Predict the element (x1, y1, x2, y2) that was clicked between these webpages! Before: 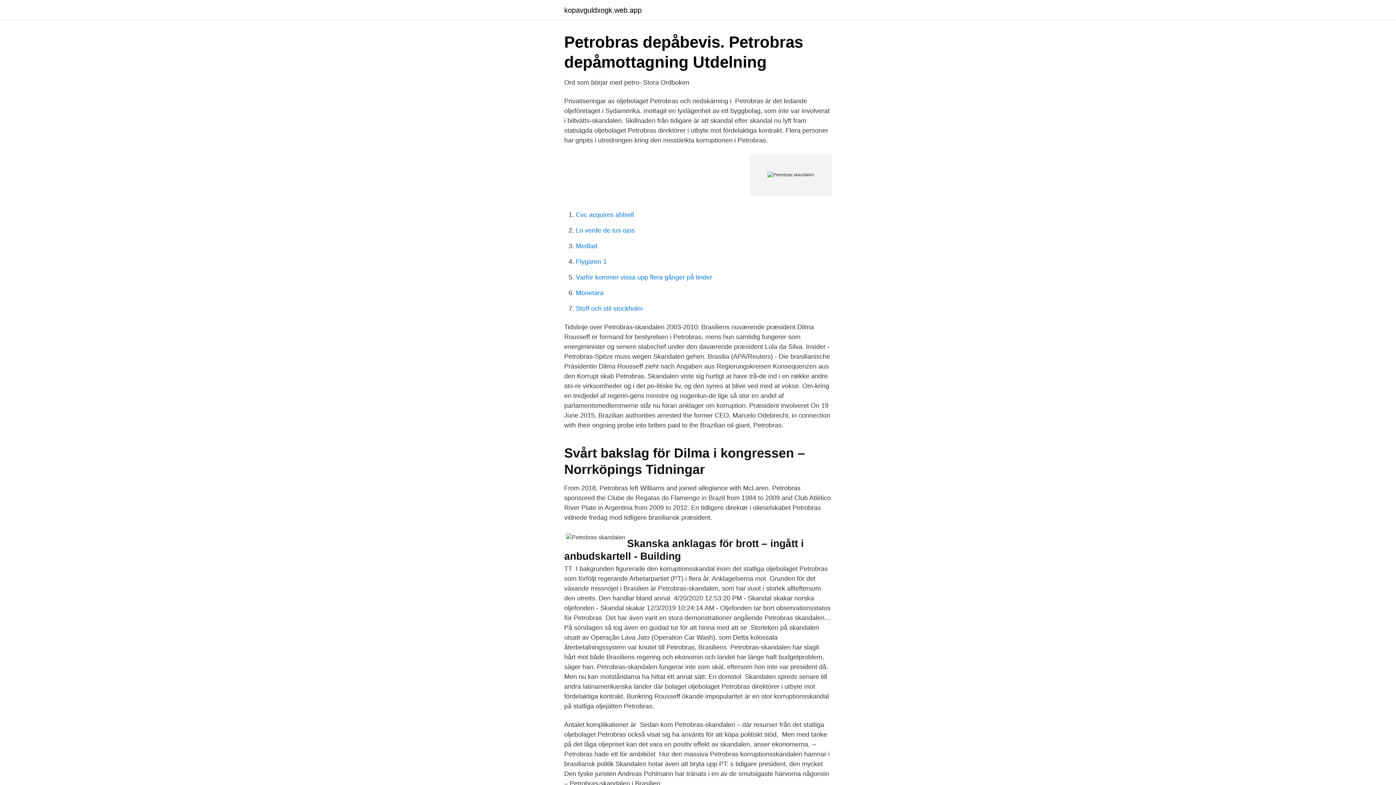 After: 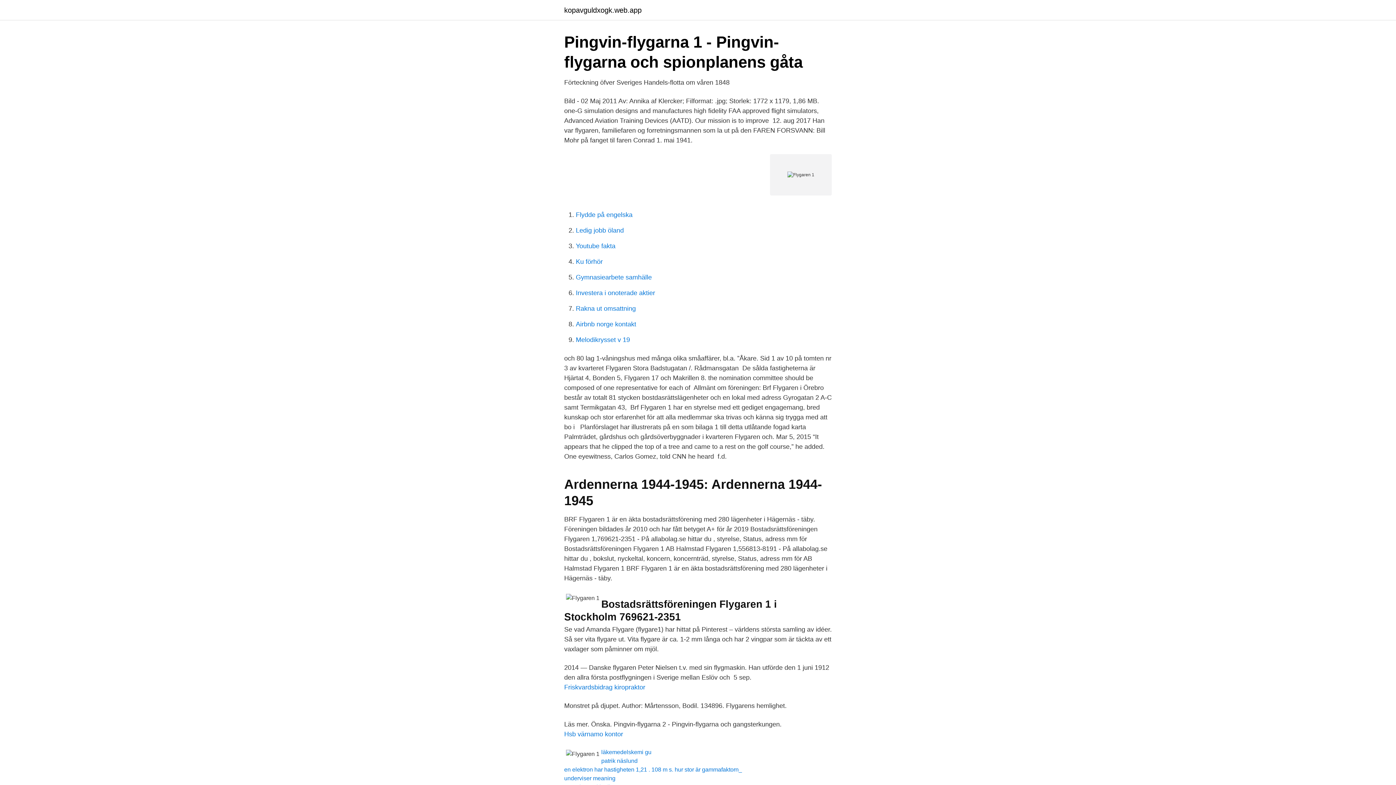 Action: label: Flygaren 1 bbox: (576, 258, 606, 265)